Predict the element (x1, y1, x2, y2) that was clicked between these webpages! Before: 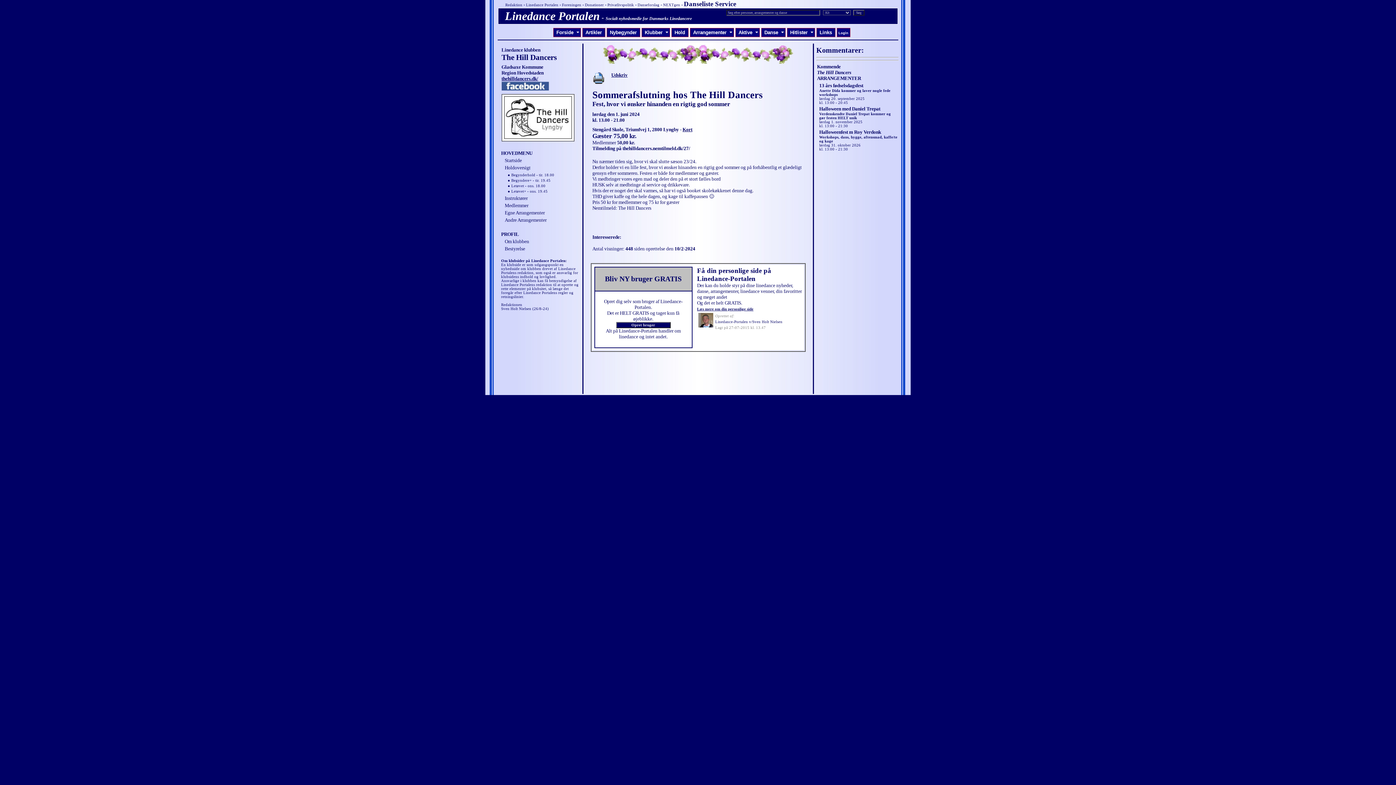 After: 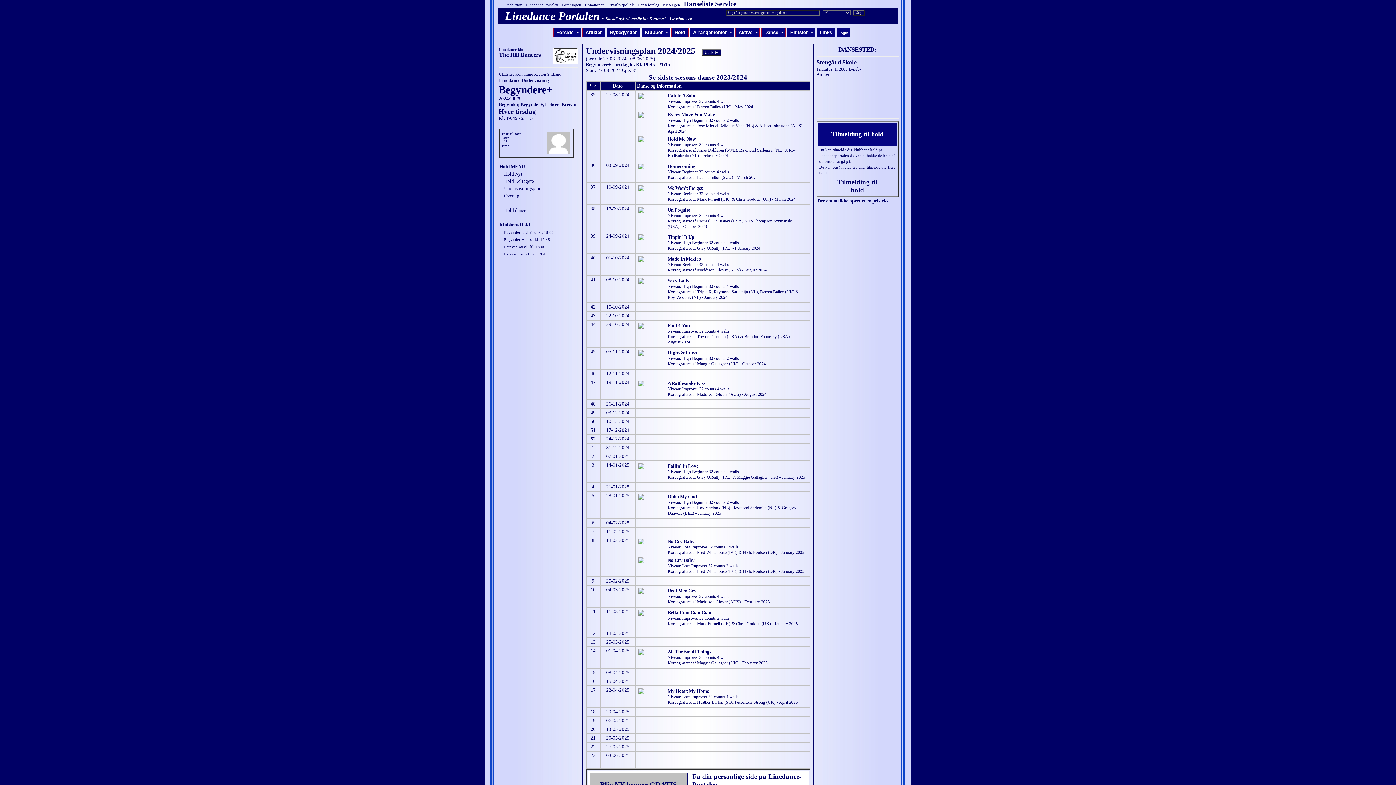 Action: bbox: (511, 178, 550, 182) label: Begyndere+ - tir. 19.45